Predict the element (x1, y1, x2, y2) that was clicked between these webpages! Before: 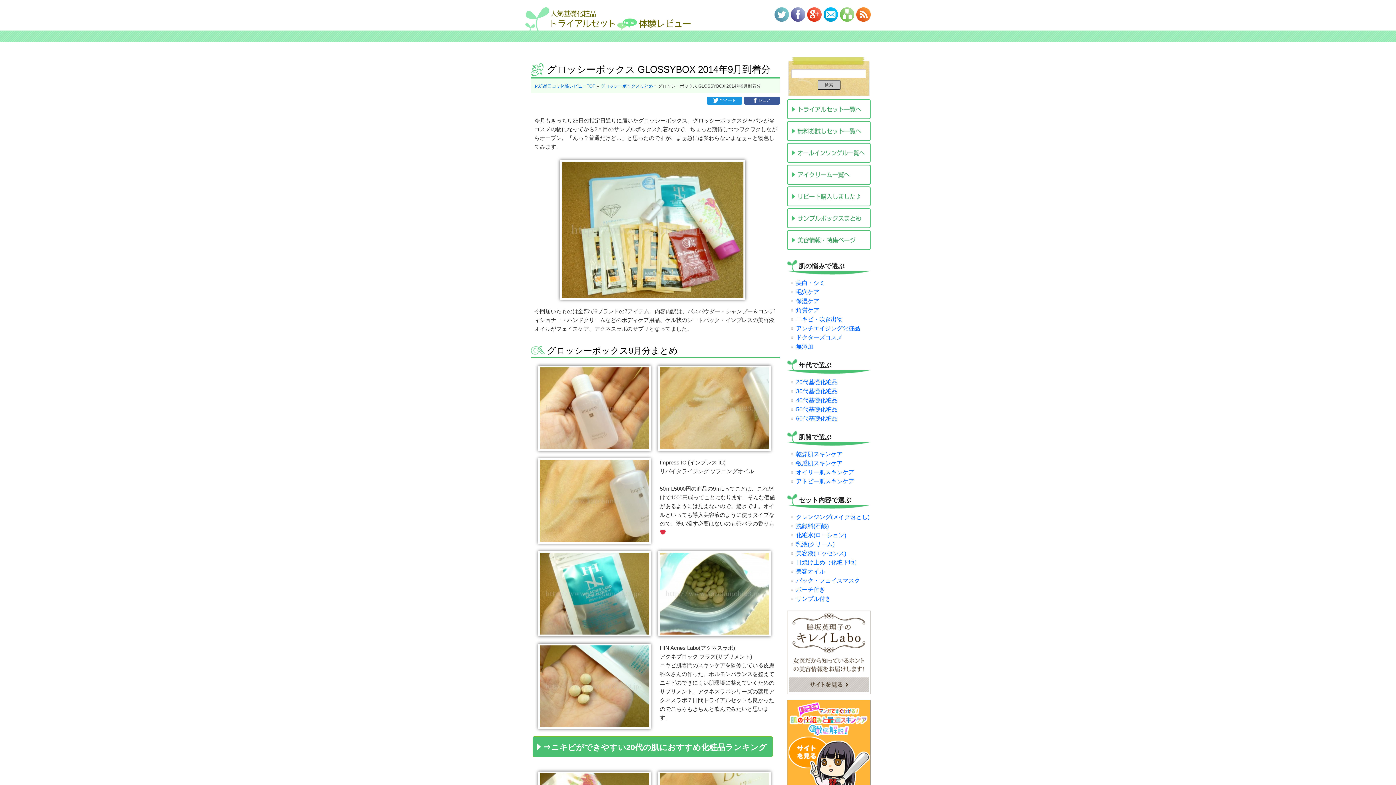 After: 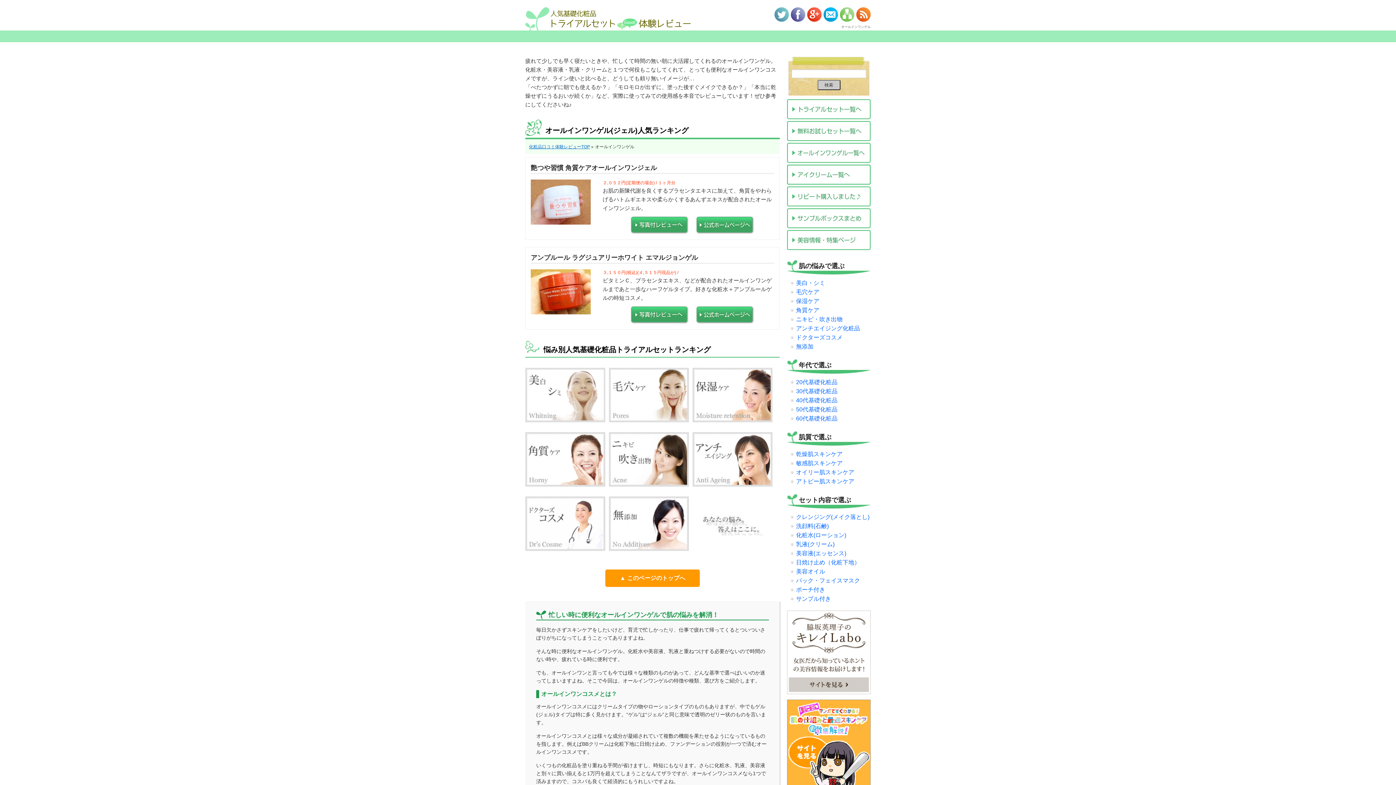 Action: bbox: (787, 158, 870, 164)